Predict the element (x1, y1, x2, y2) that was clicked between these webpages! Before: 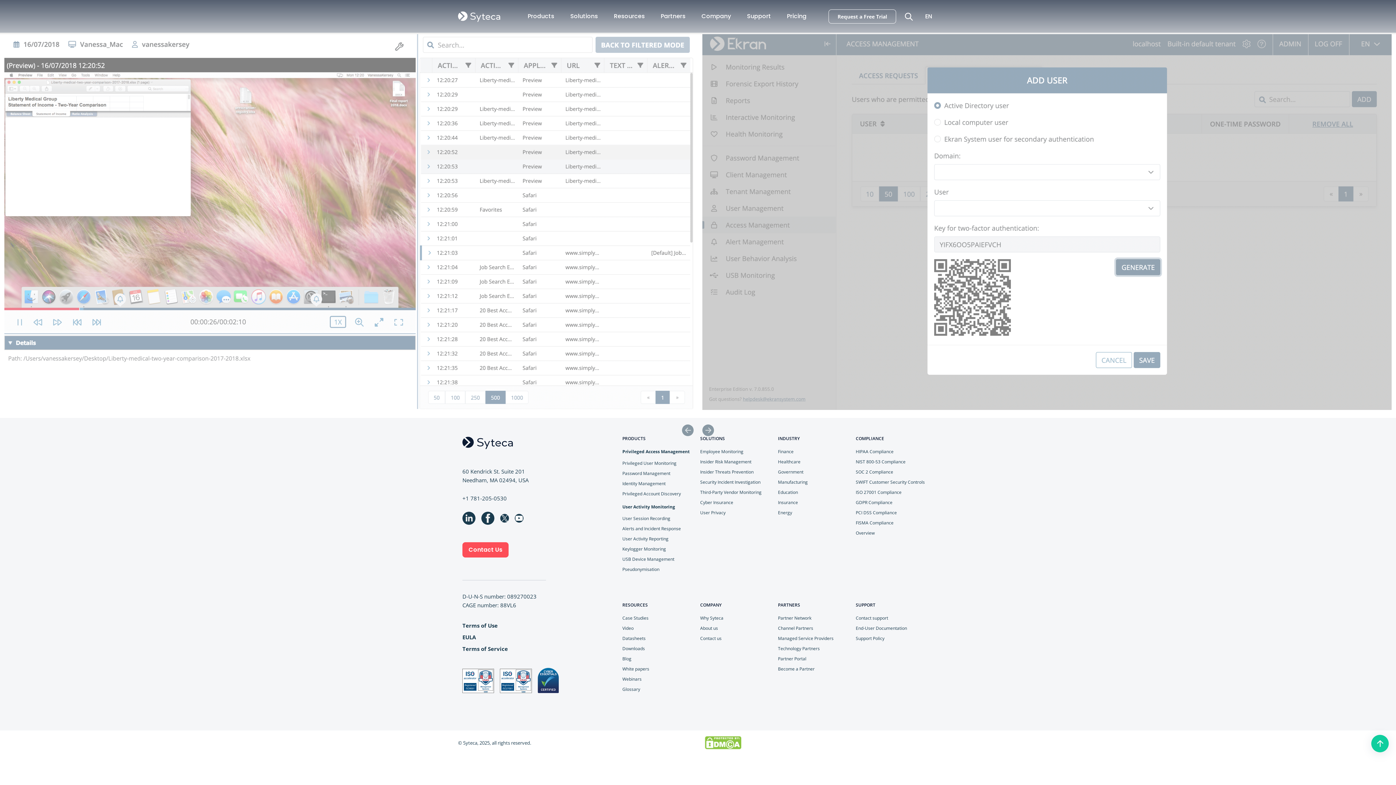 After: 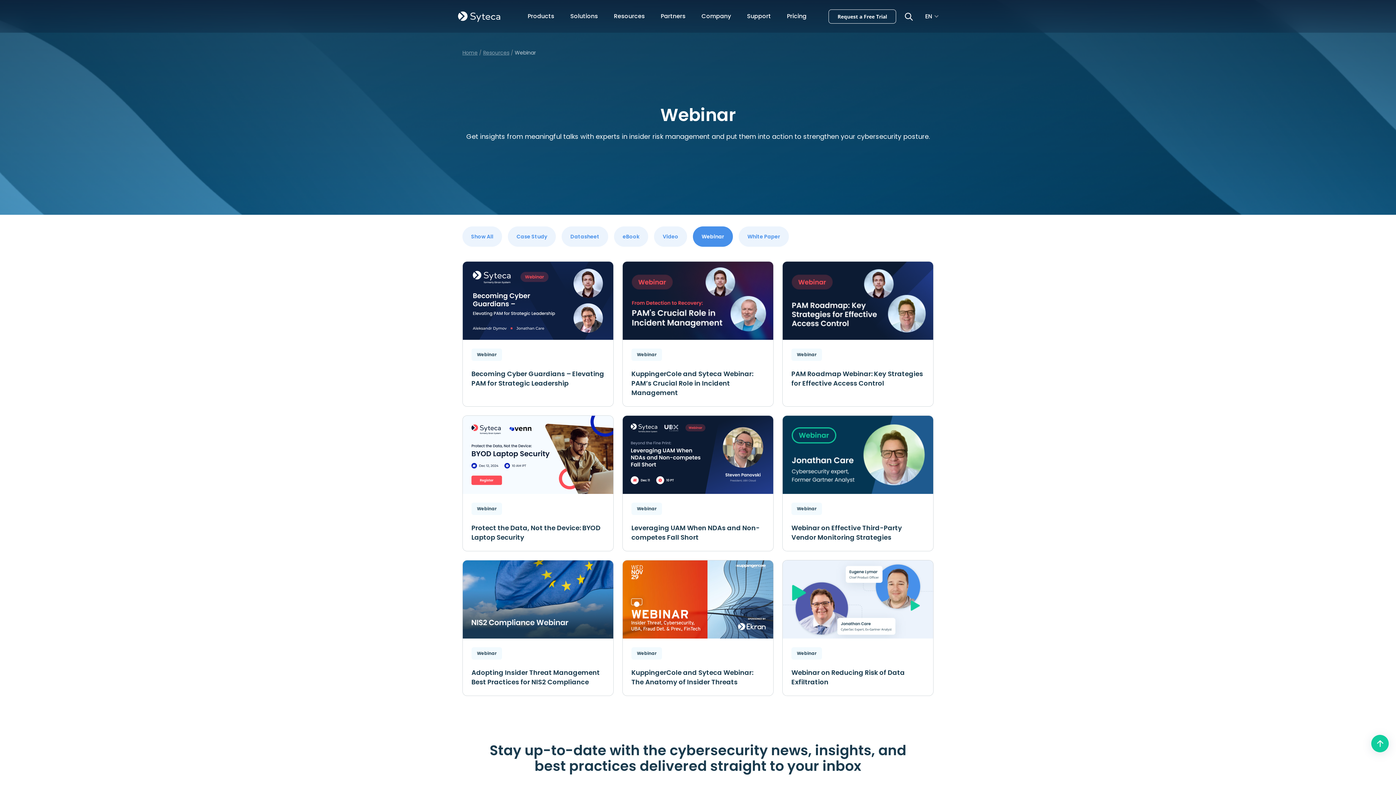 Action: label: Webinars bbox: (622, 676, 641, 682)